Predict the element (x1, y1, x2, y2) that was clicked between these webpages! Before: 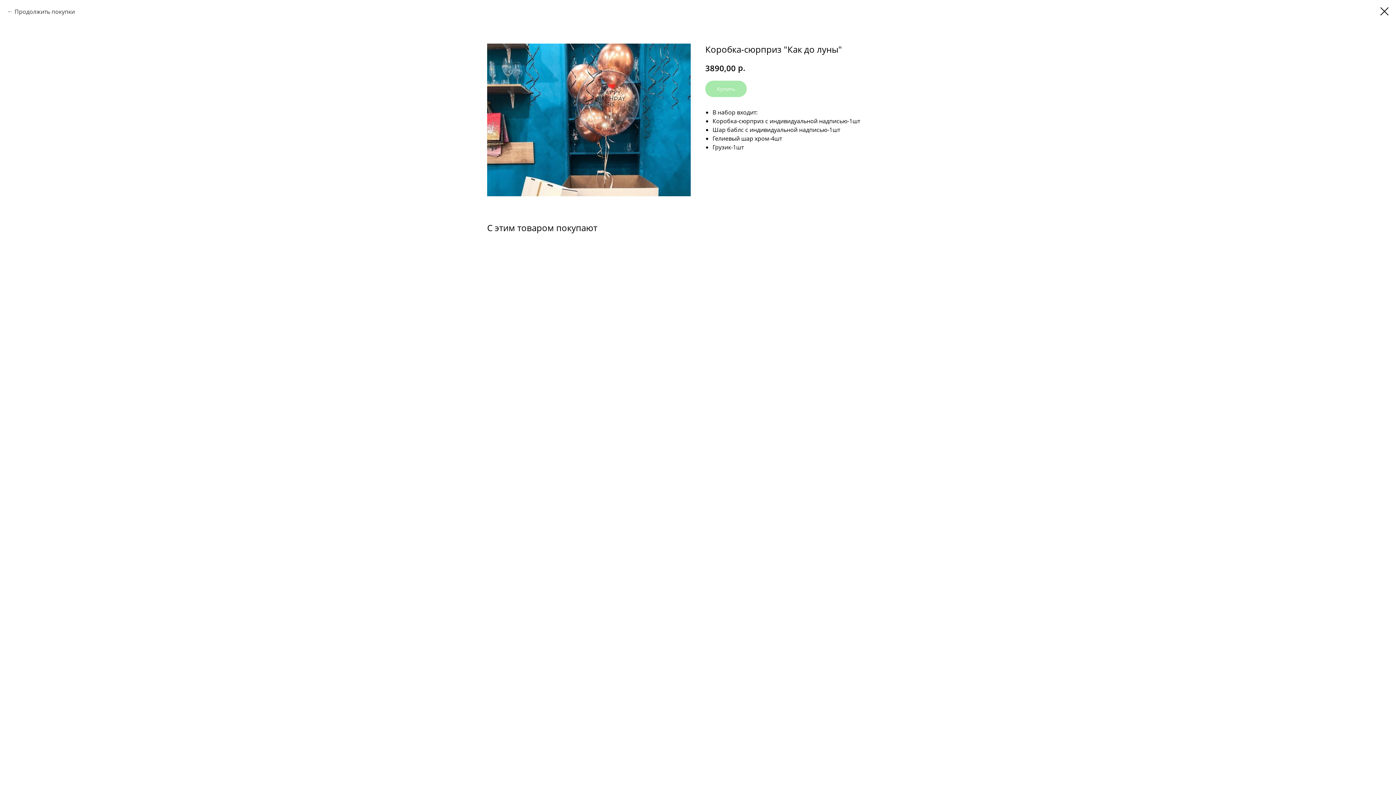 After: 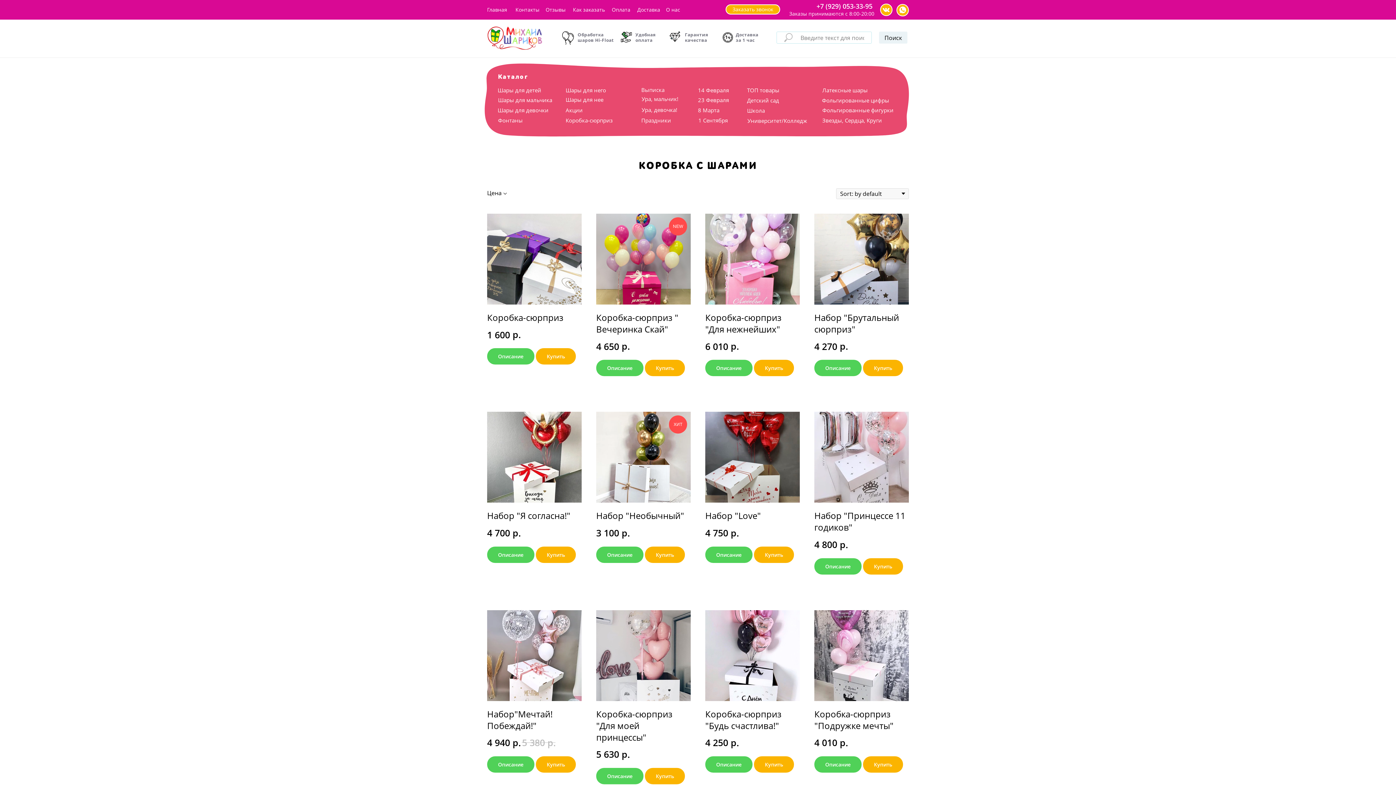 Action: bbox: (7, 7, 74, 16) label: Продолжить покупки